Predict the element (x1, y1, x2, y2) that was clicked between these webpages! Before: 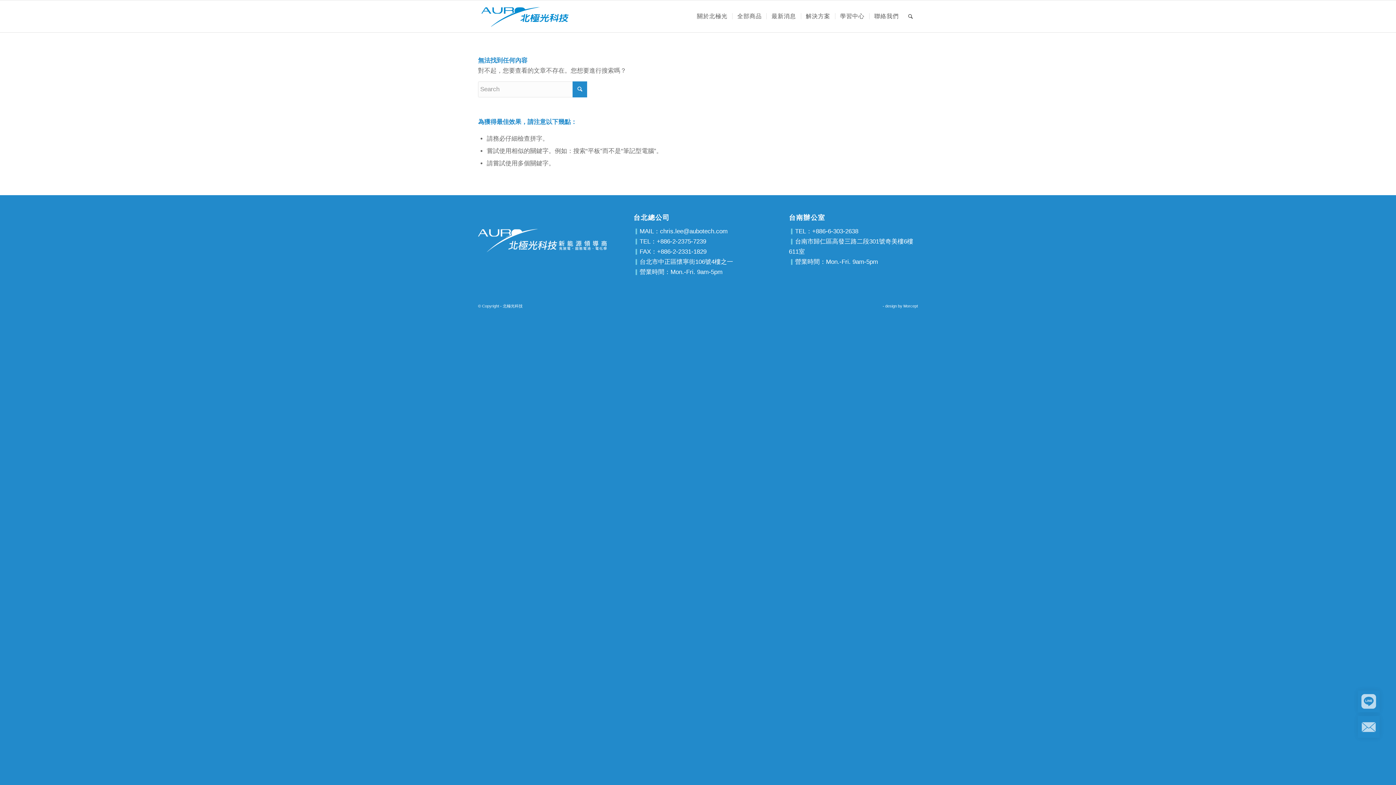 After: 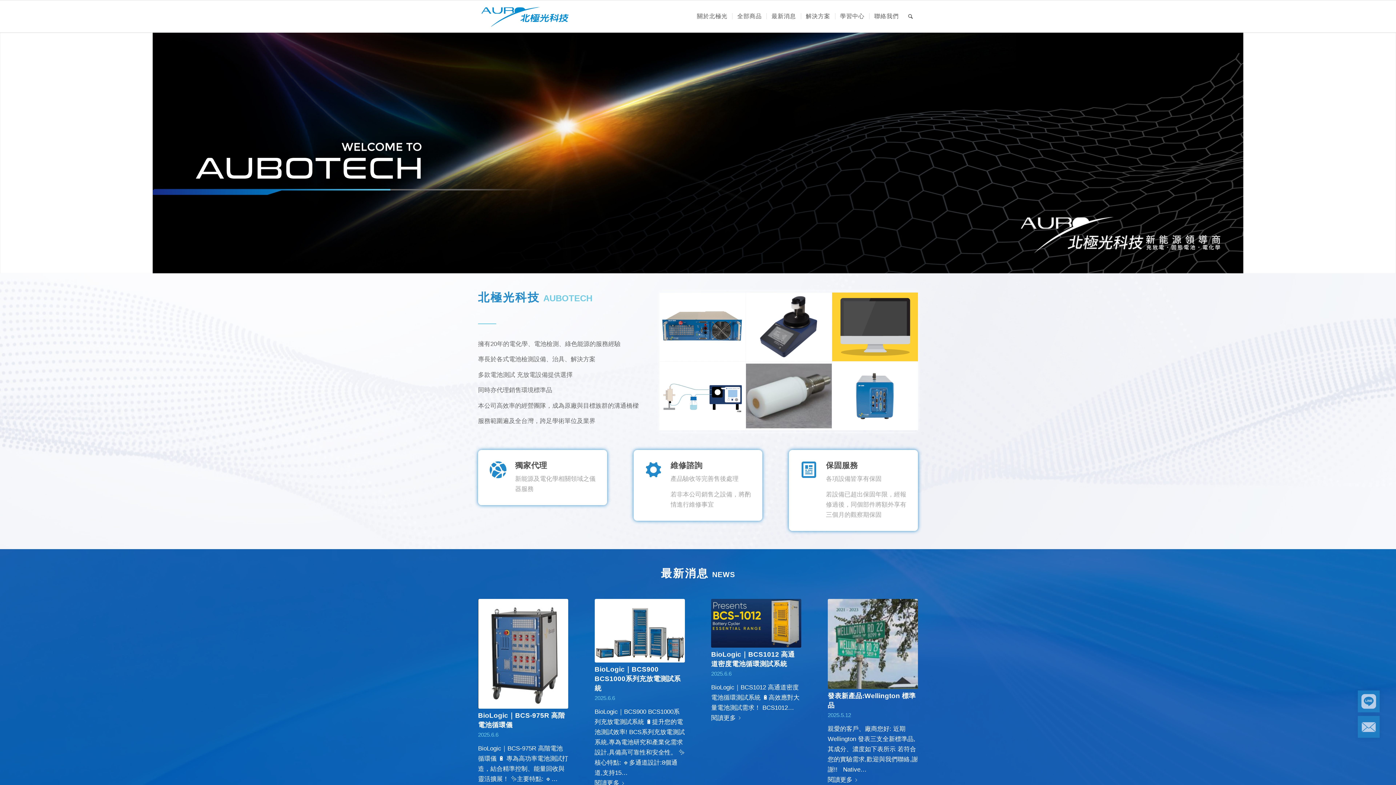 Action: bbox: (478, 0, 572, 32)